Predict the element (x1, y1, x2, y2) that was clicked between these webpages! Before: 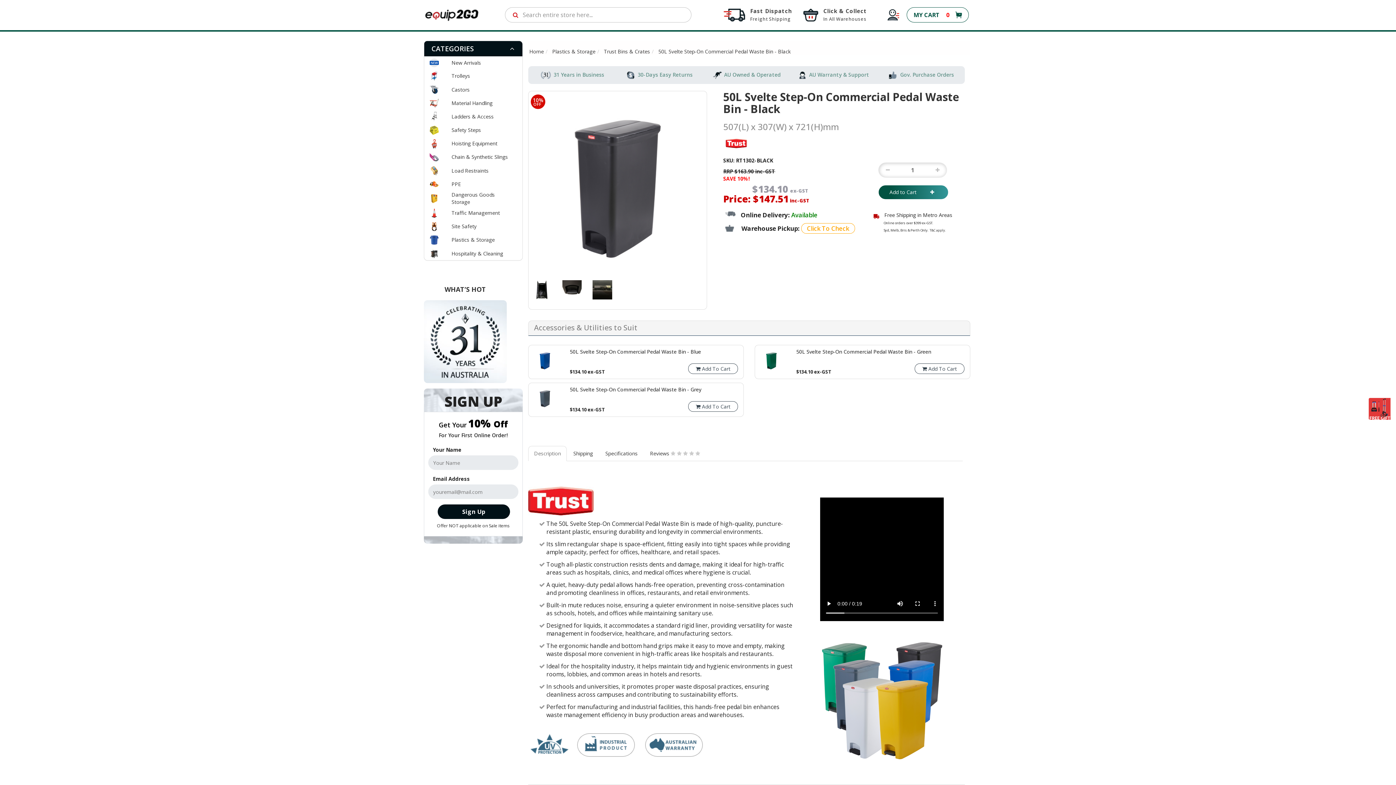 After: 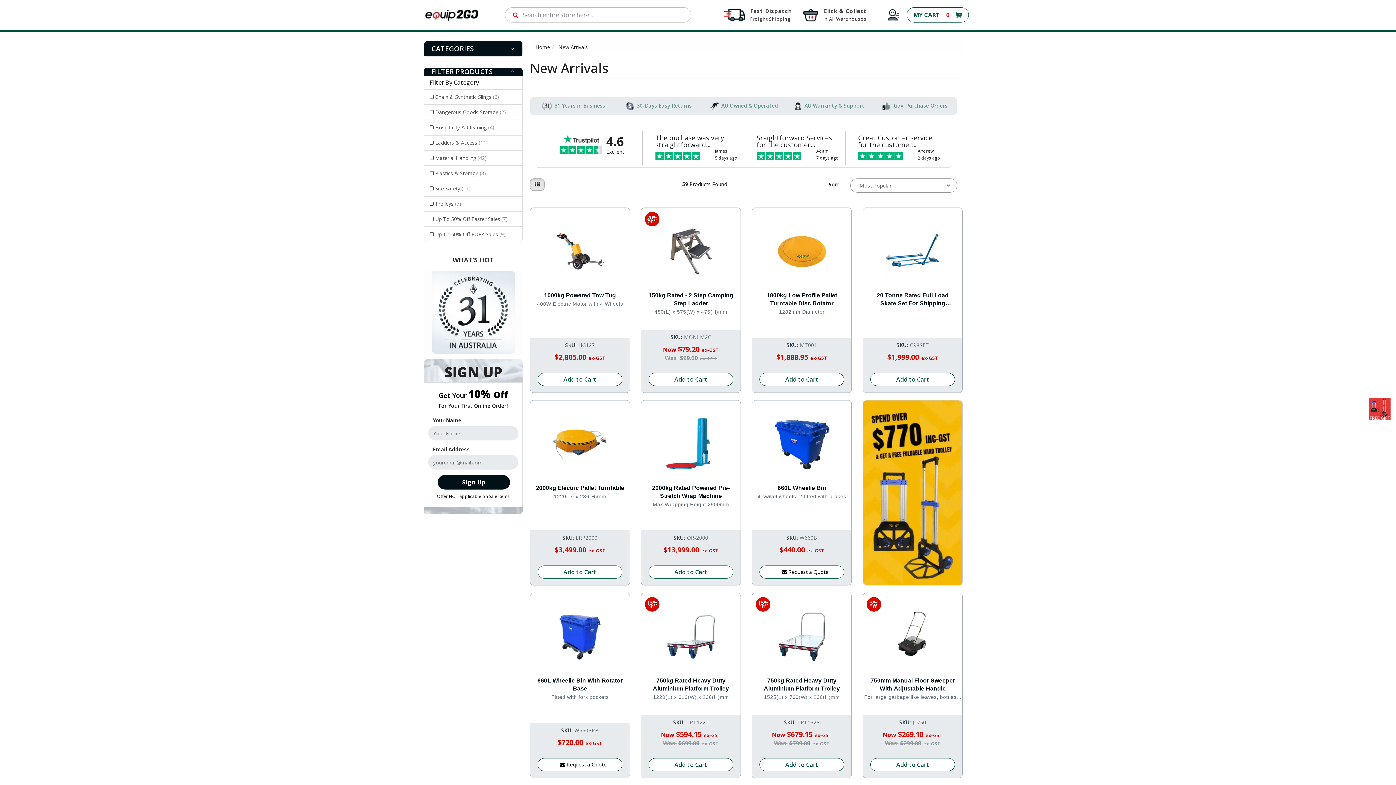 Action: bbox: (451, 59, 481, 66) label: New Arrivals